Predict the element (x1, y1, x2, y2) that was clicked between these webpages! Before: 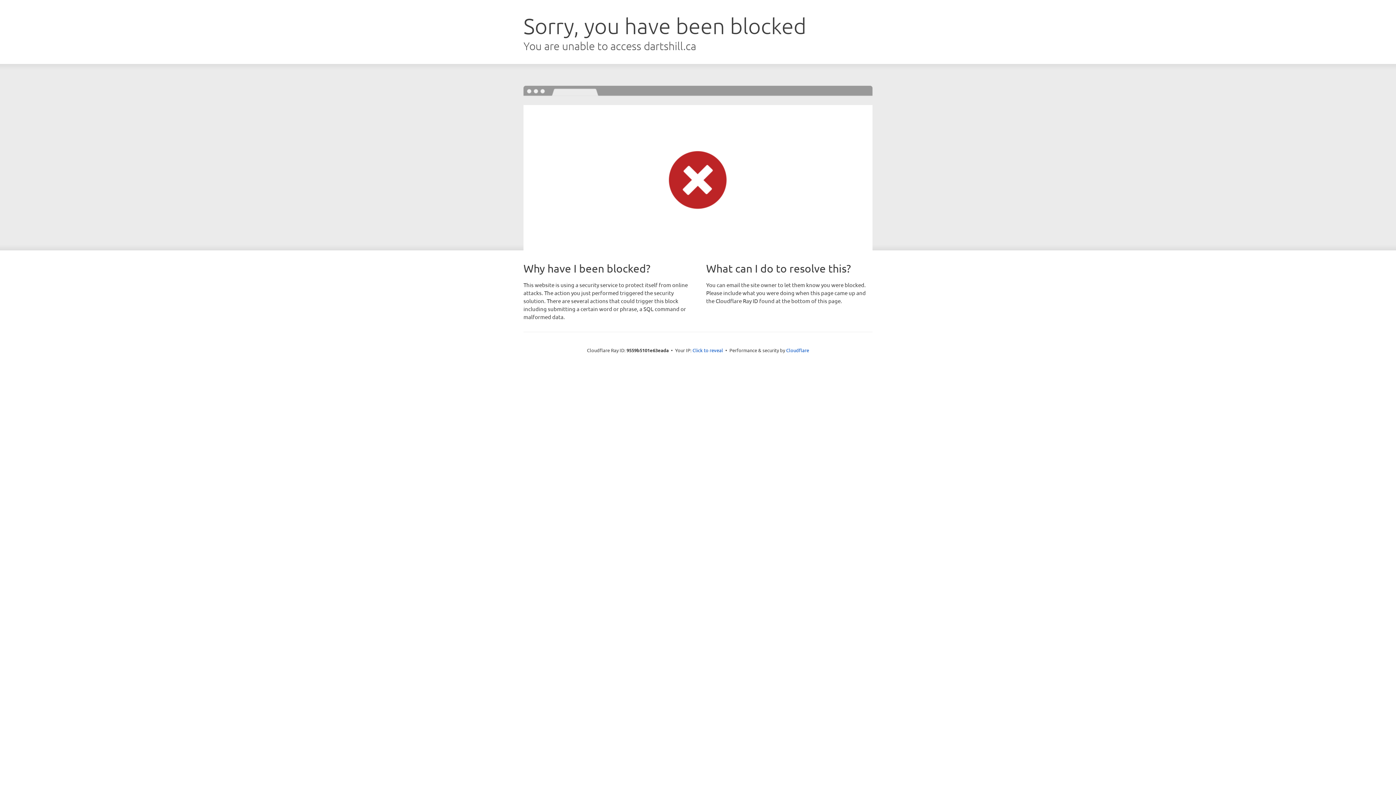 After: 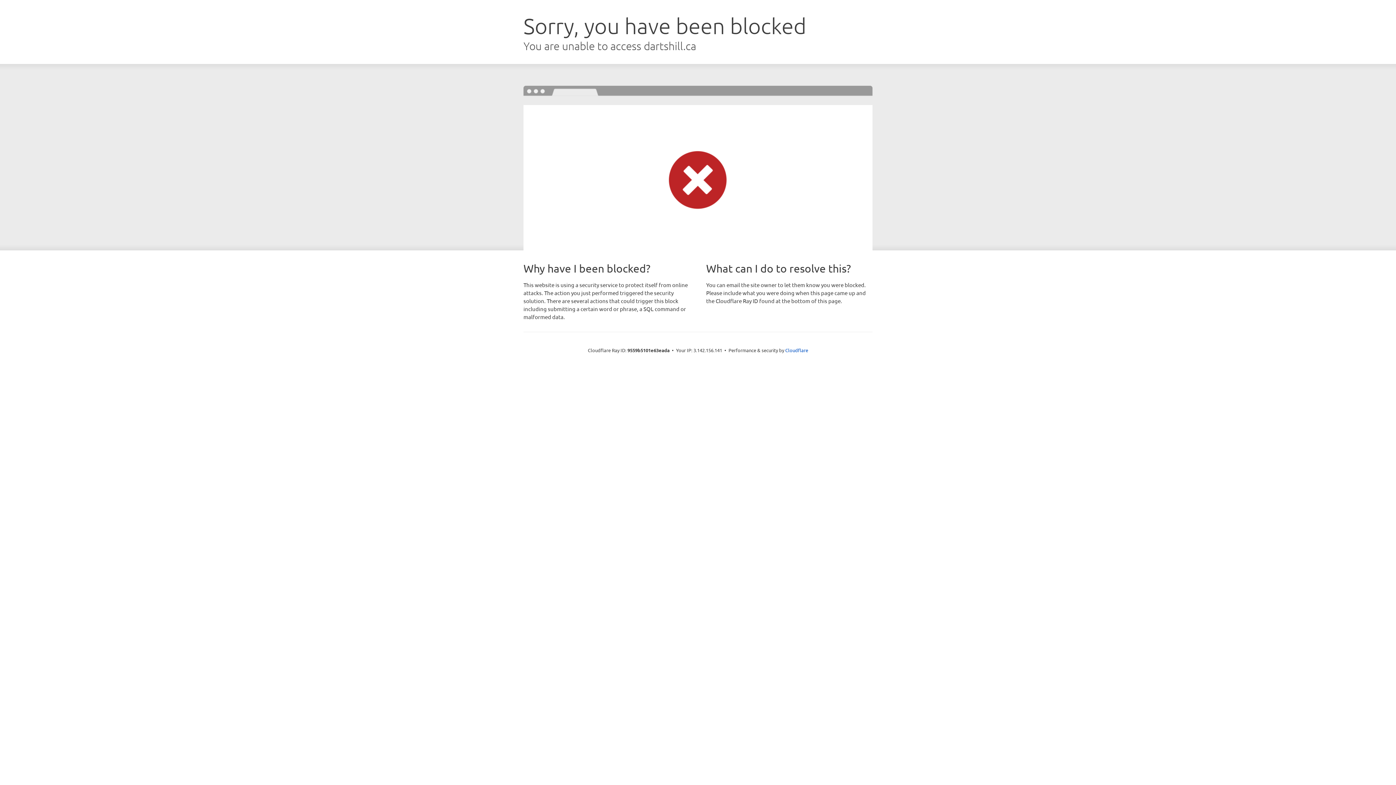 Action: bbox: (692, 346, 723, 353) label: Click to reveal